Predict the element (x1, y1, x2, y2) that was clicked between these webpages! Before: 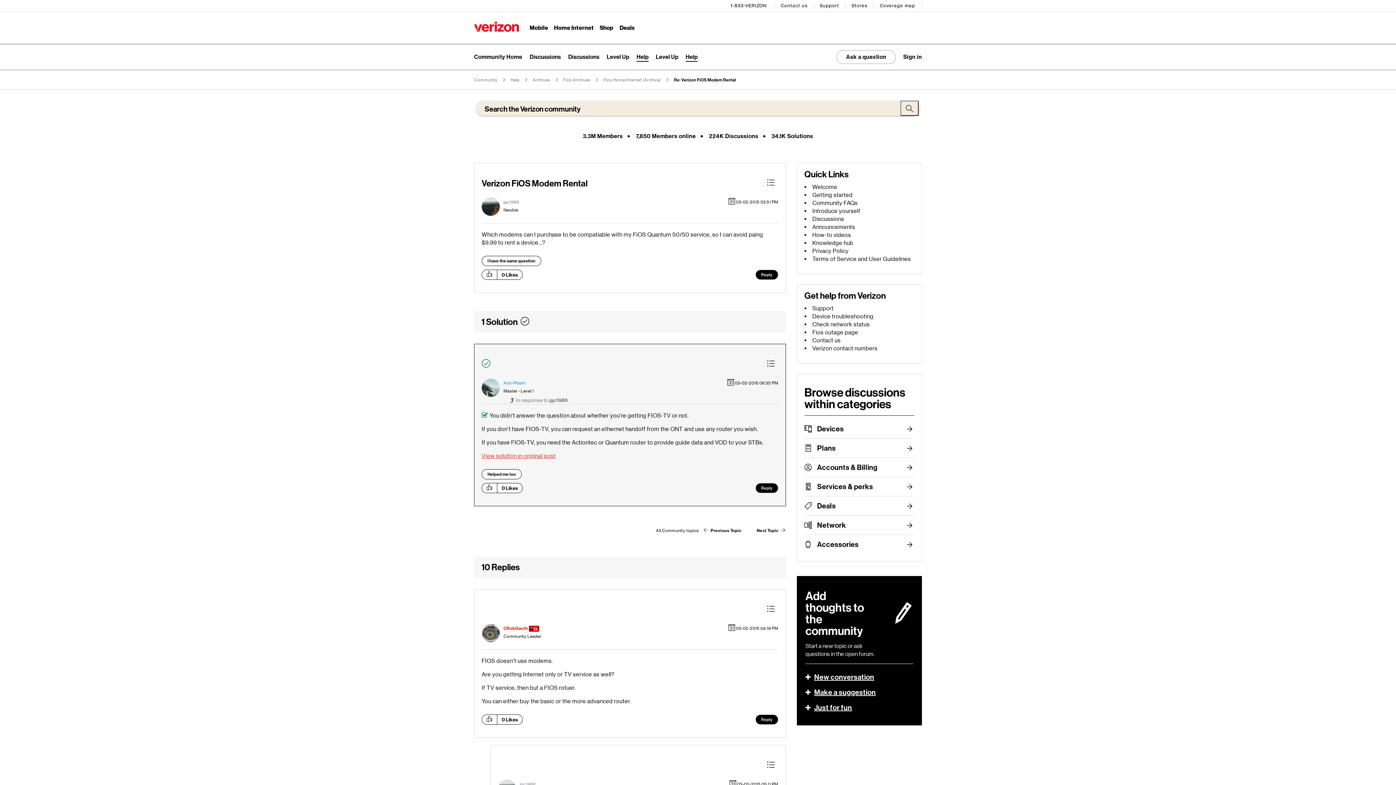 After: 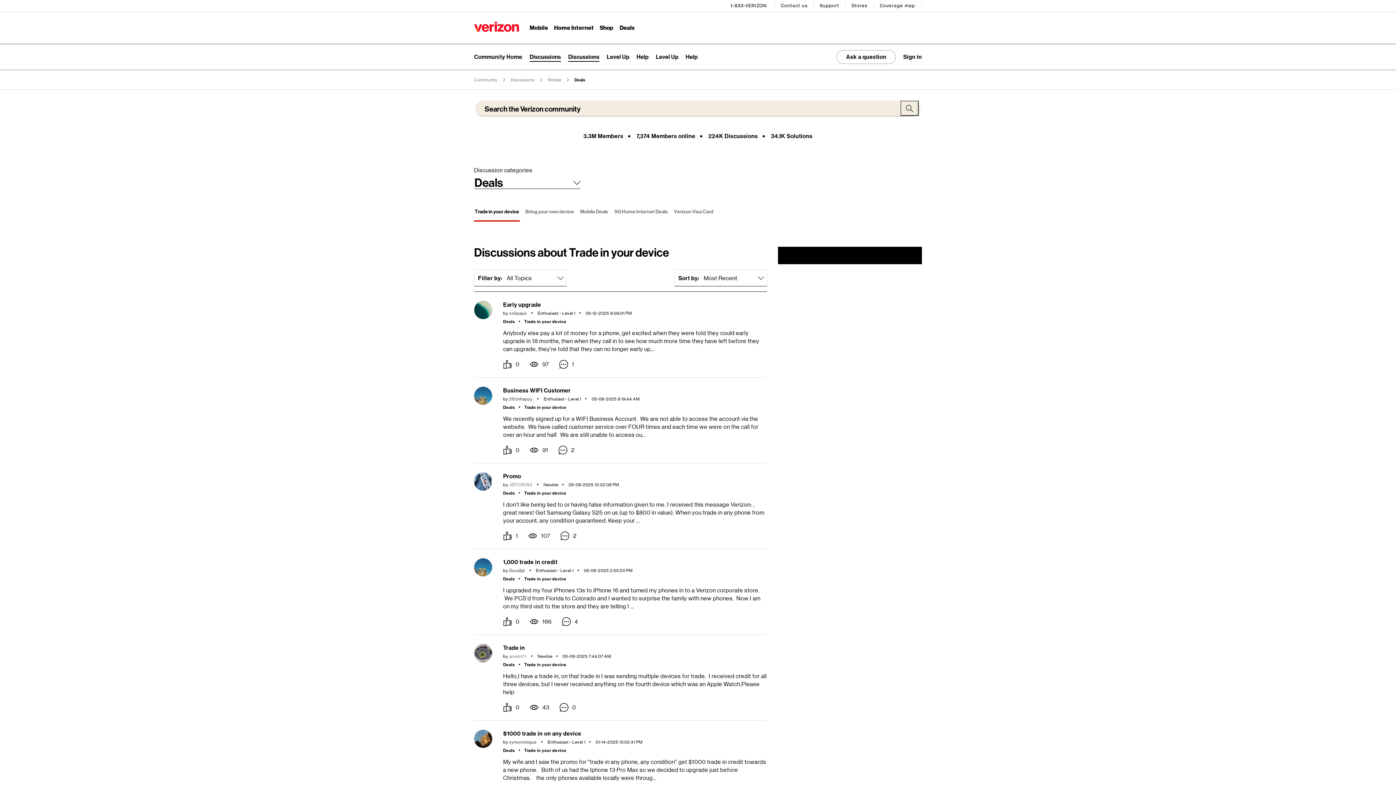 Action: bbox: (817, 496, 914, 515) label: Deals